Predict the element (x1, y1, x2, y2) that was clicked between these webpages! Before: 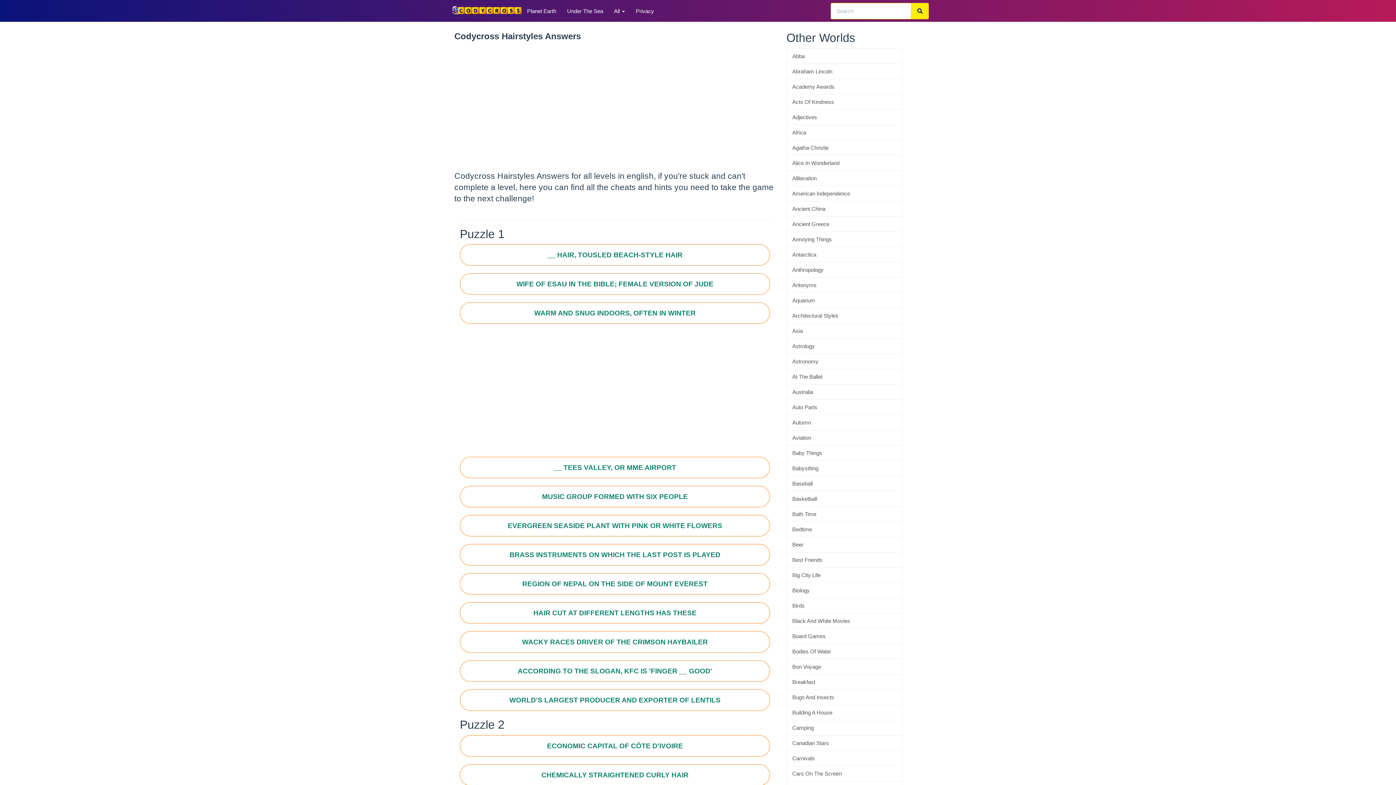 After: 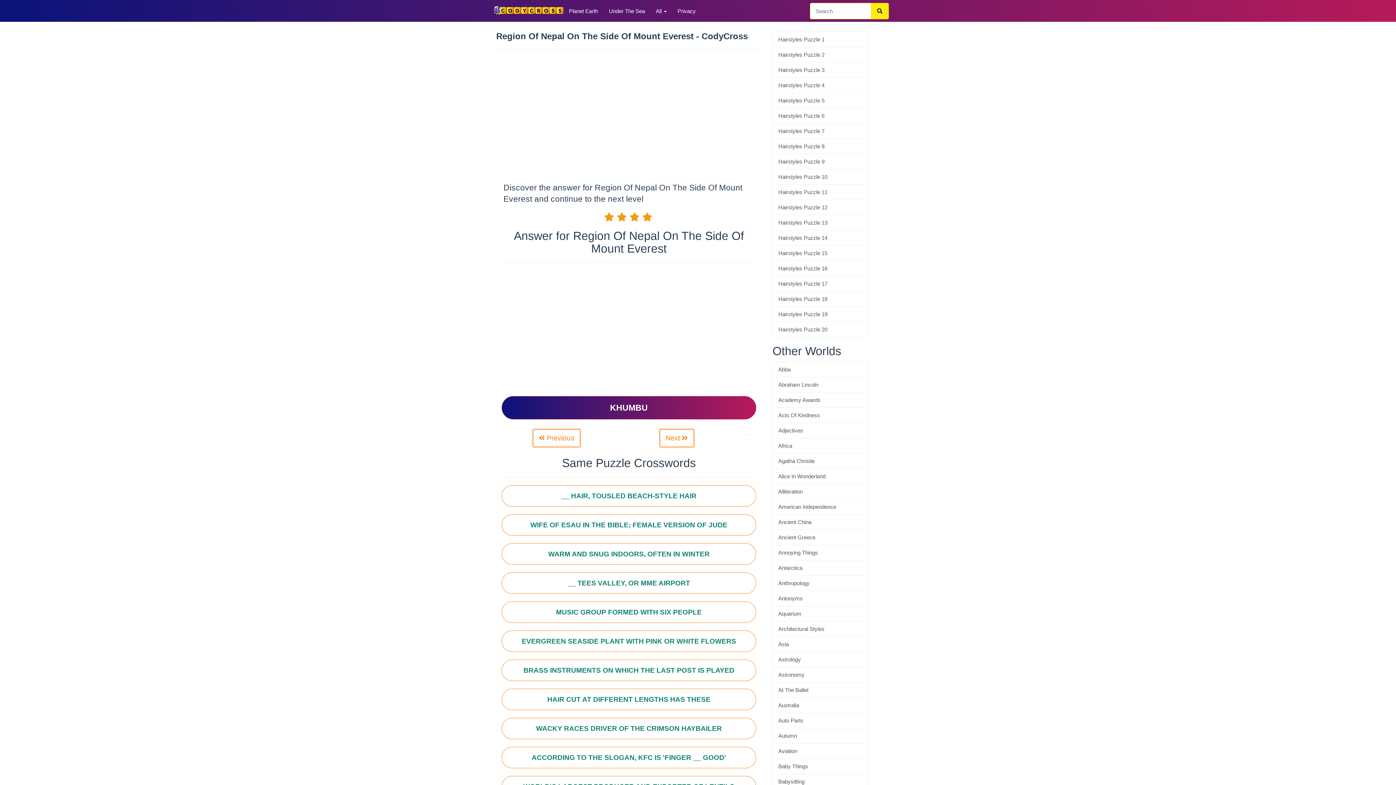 Action: bbox: (522, 580, 707, 588) label: REGION OF NEPAL ON THE SIDE OF MOUNT EVEREST